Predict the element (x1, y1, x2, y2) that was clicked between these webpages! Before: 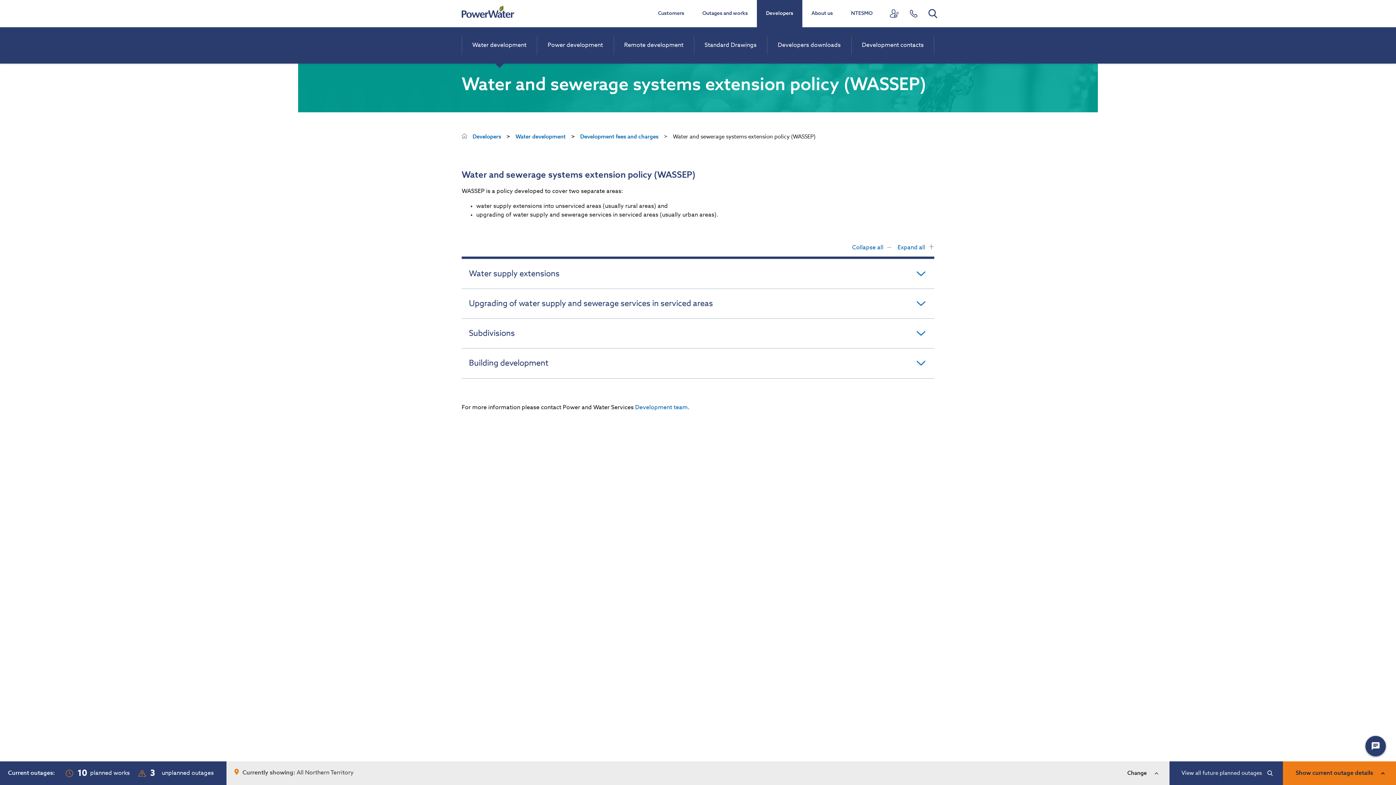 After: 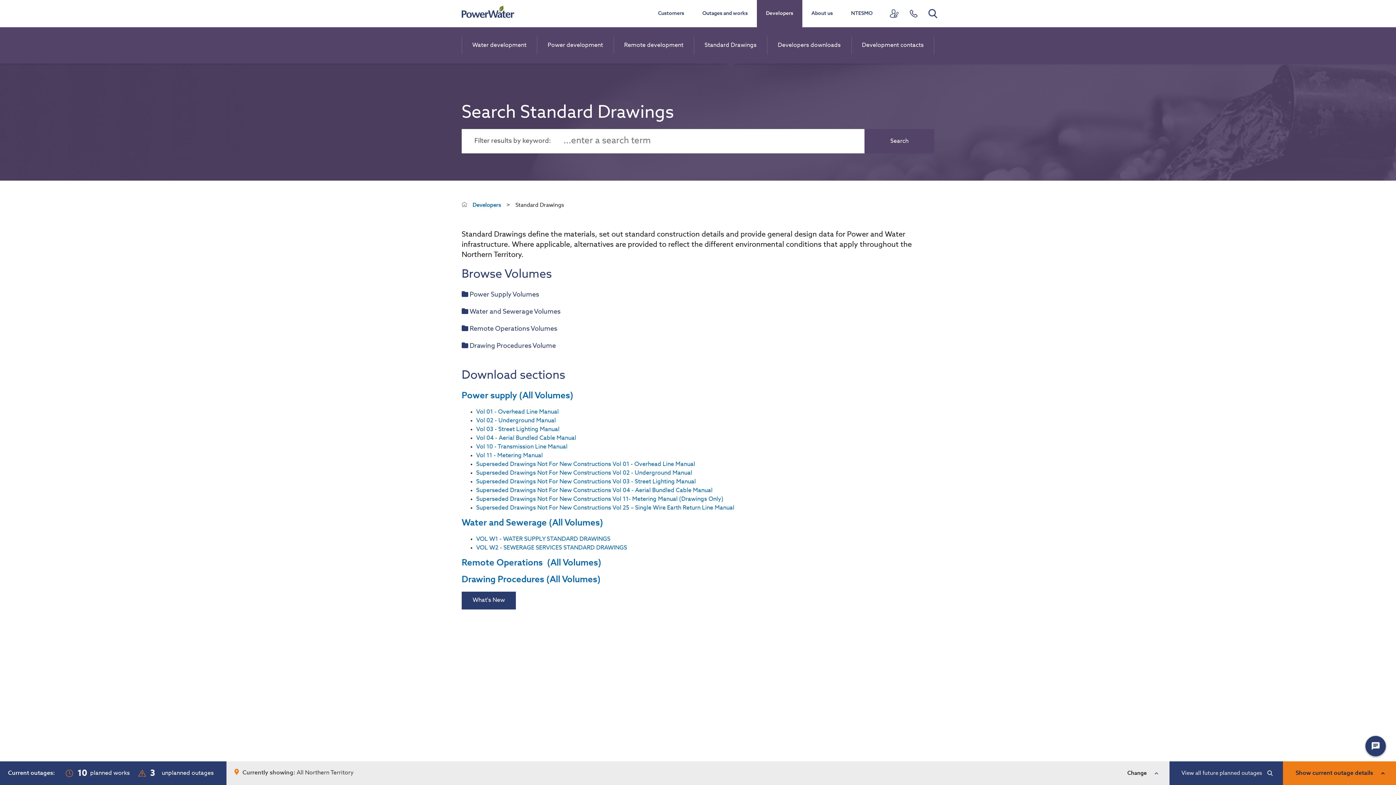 Action: bbox: (694, 27, 767, 63) label: Standard Drawings